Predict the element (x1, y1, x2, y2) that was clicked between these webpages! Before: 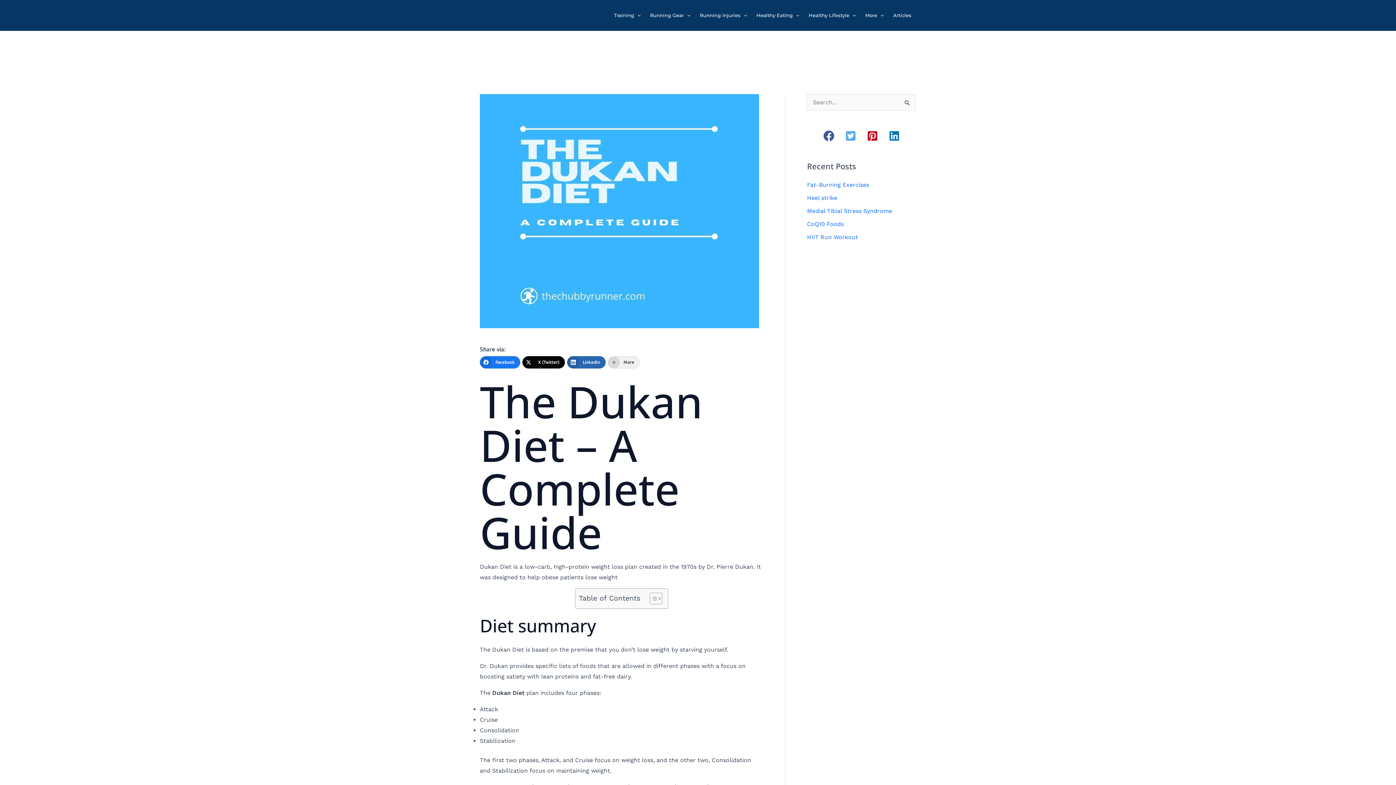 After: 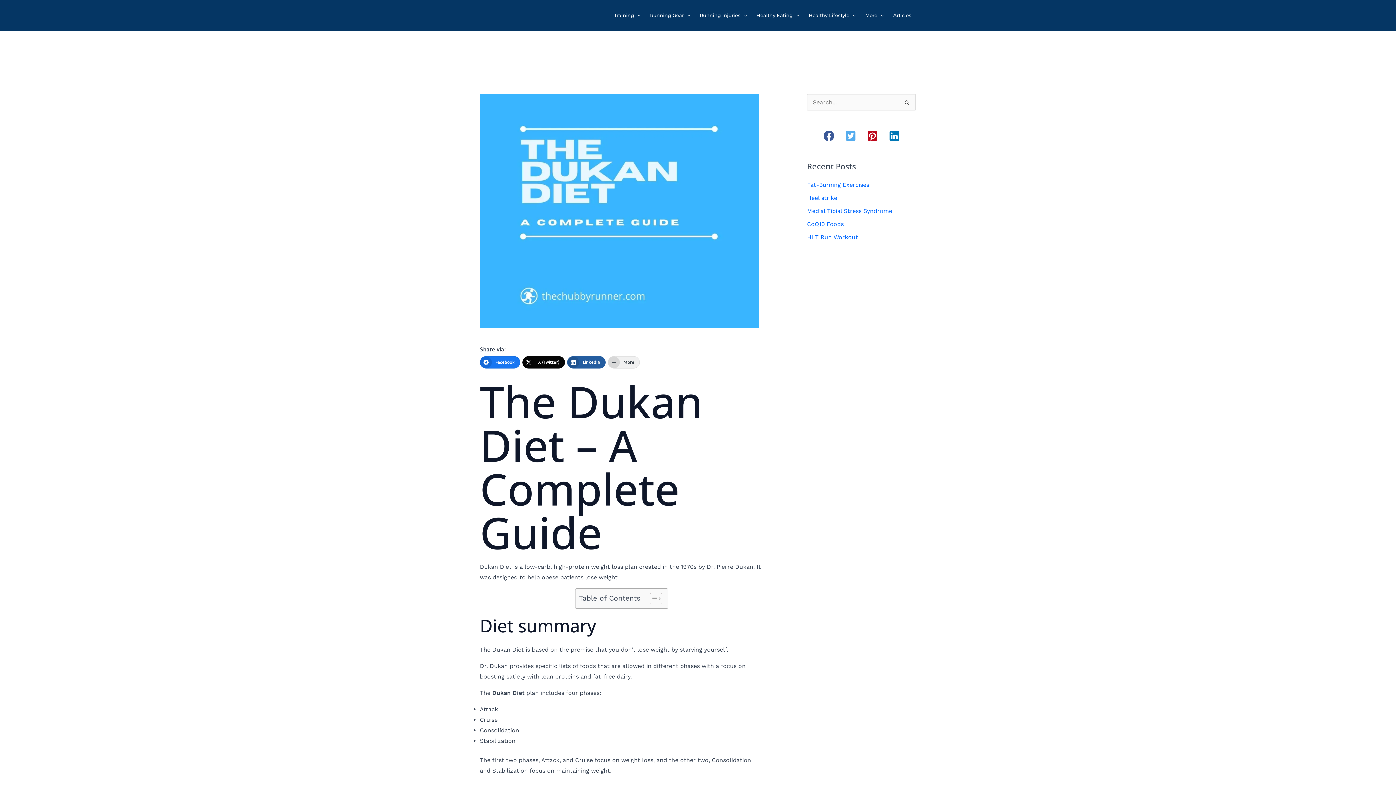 Action: bbox: (567, 356, 605, 368) label: LinkedIn